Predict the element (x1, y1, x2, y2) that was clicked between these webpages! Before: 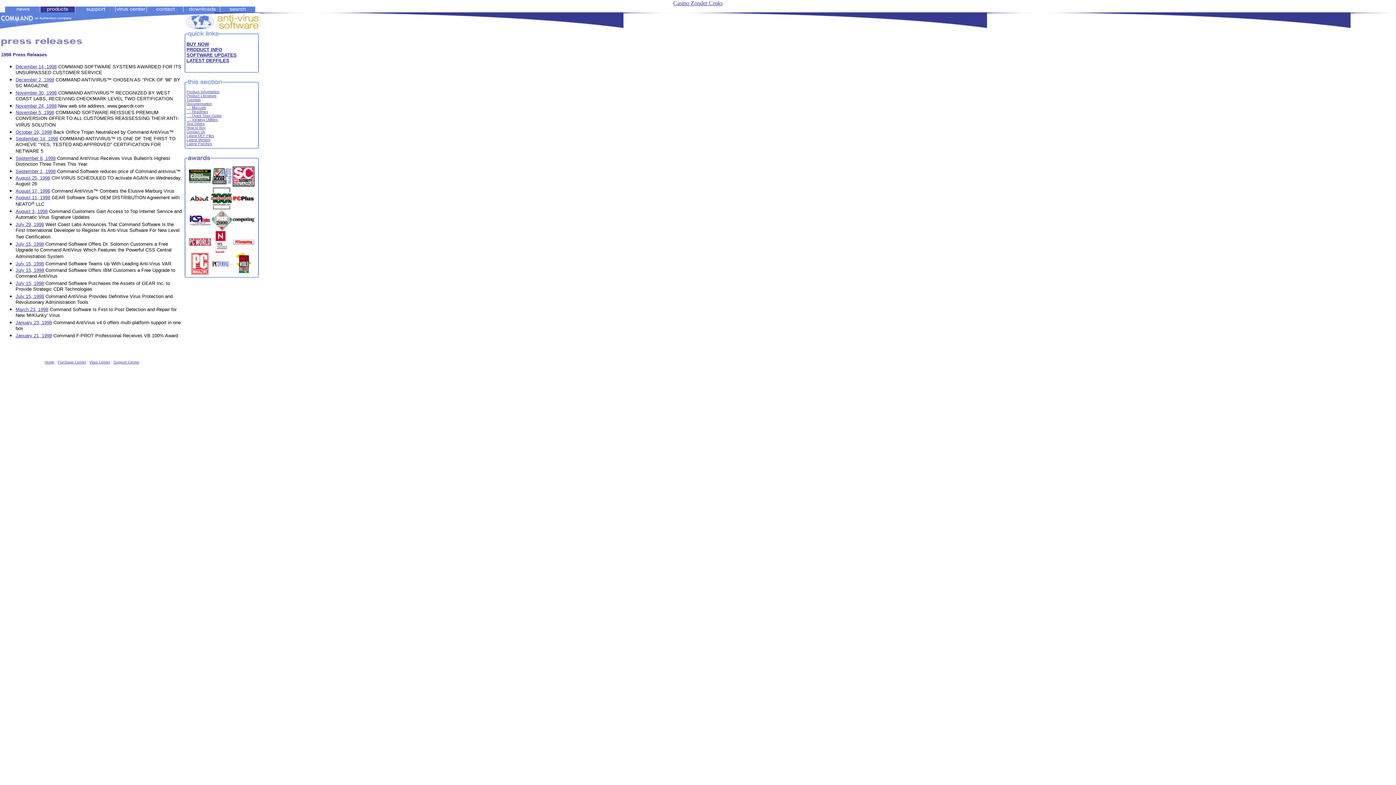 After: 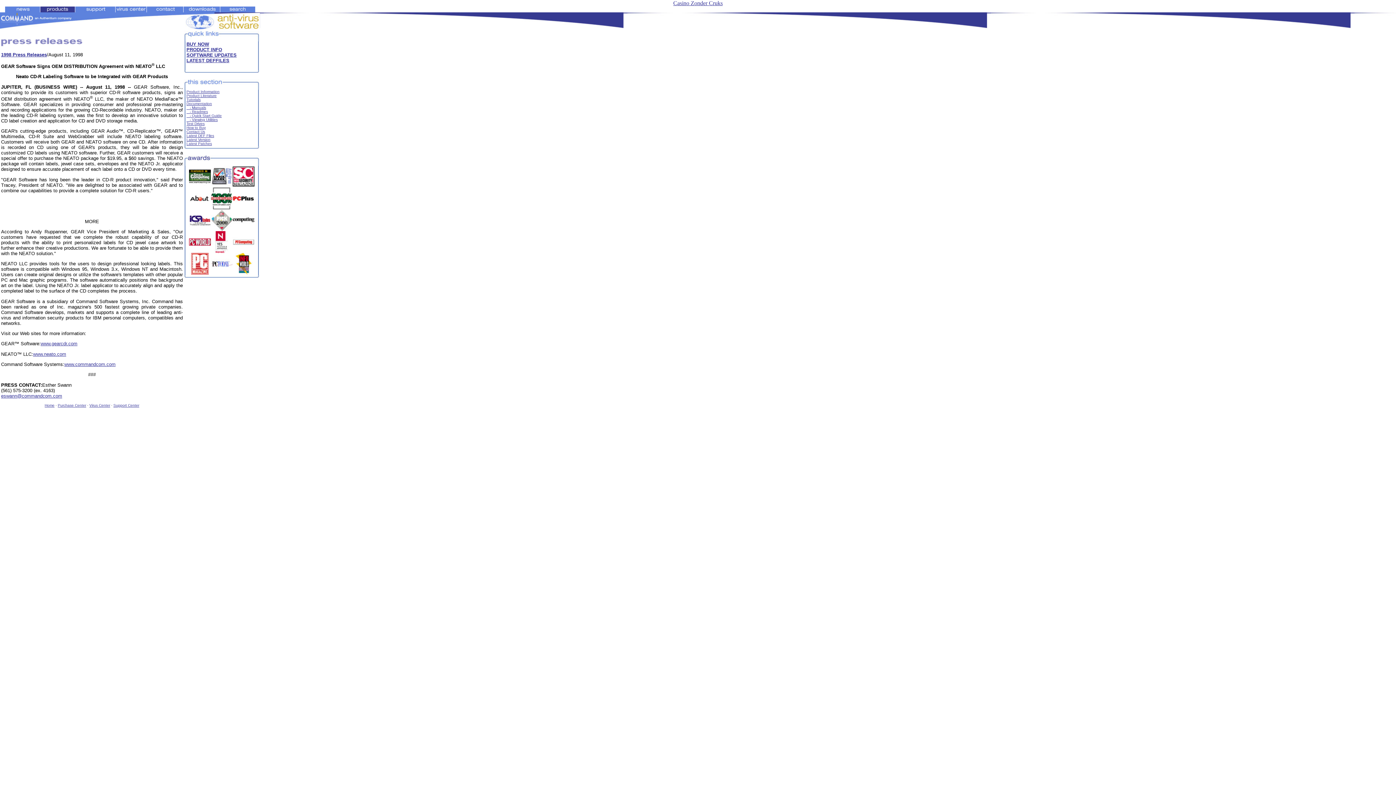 Action: bbox: (15, 194, 50, 200) label: August 11, 1998